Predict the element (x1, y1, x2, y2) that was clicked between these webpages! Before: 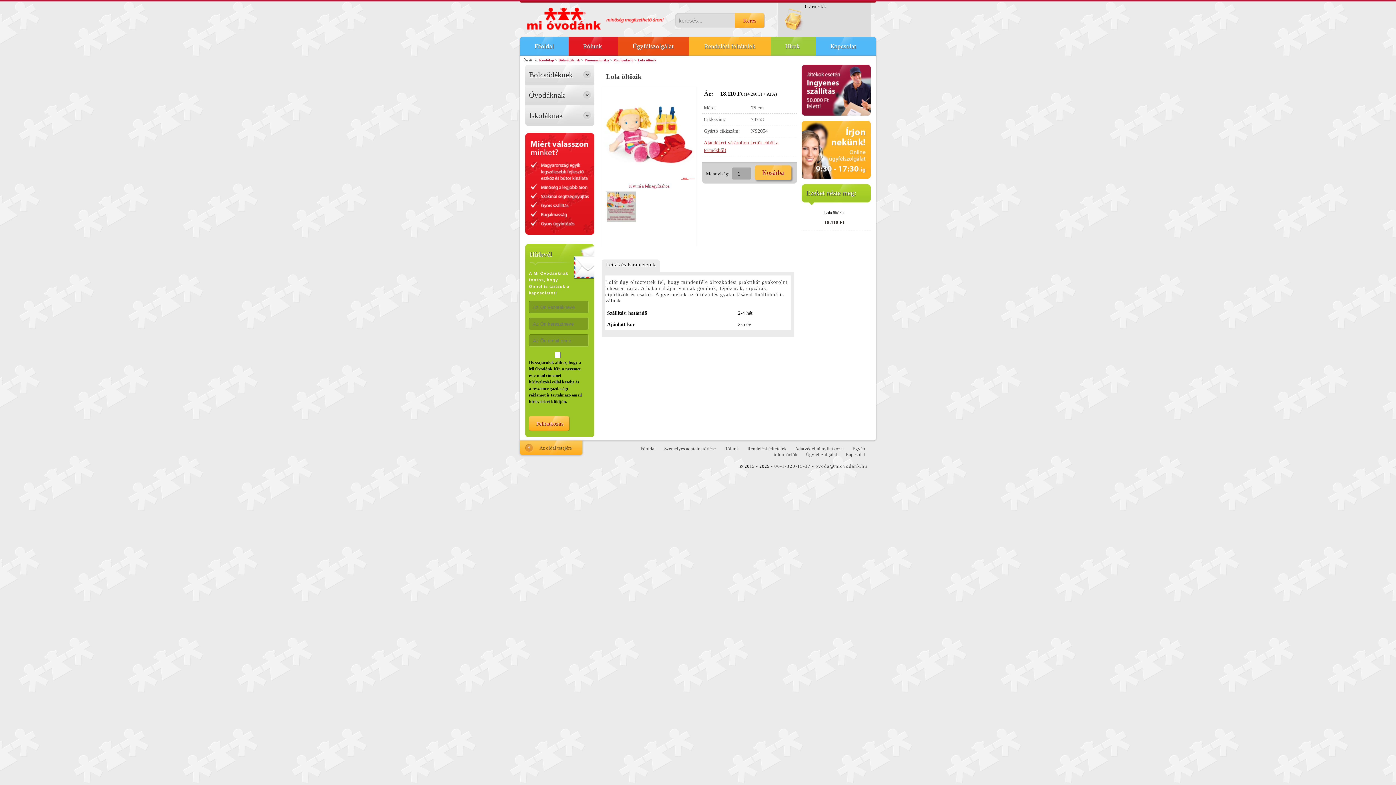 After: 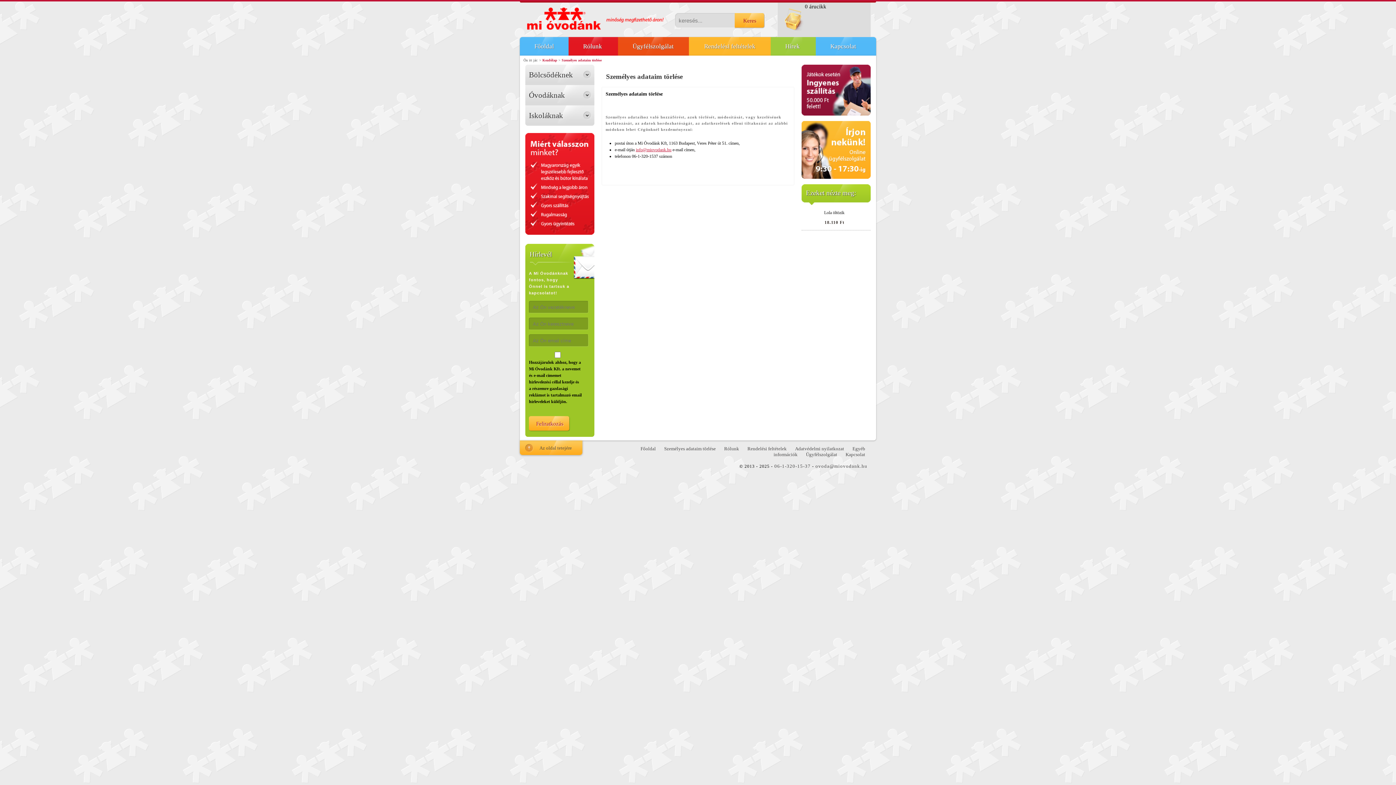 Action: label: Személyes adataim törlése bbox: (664, 446, 716, 451)